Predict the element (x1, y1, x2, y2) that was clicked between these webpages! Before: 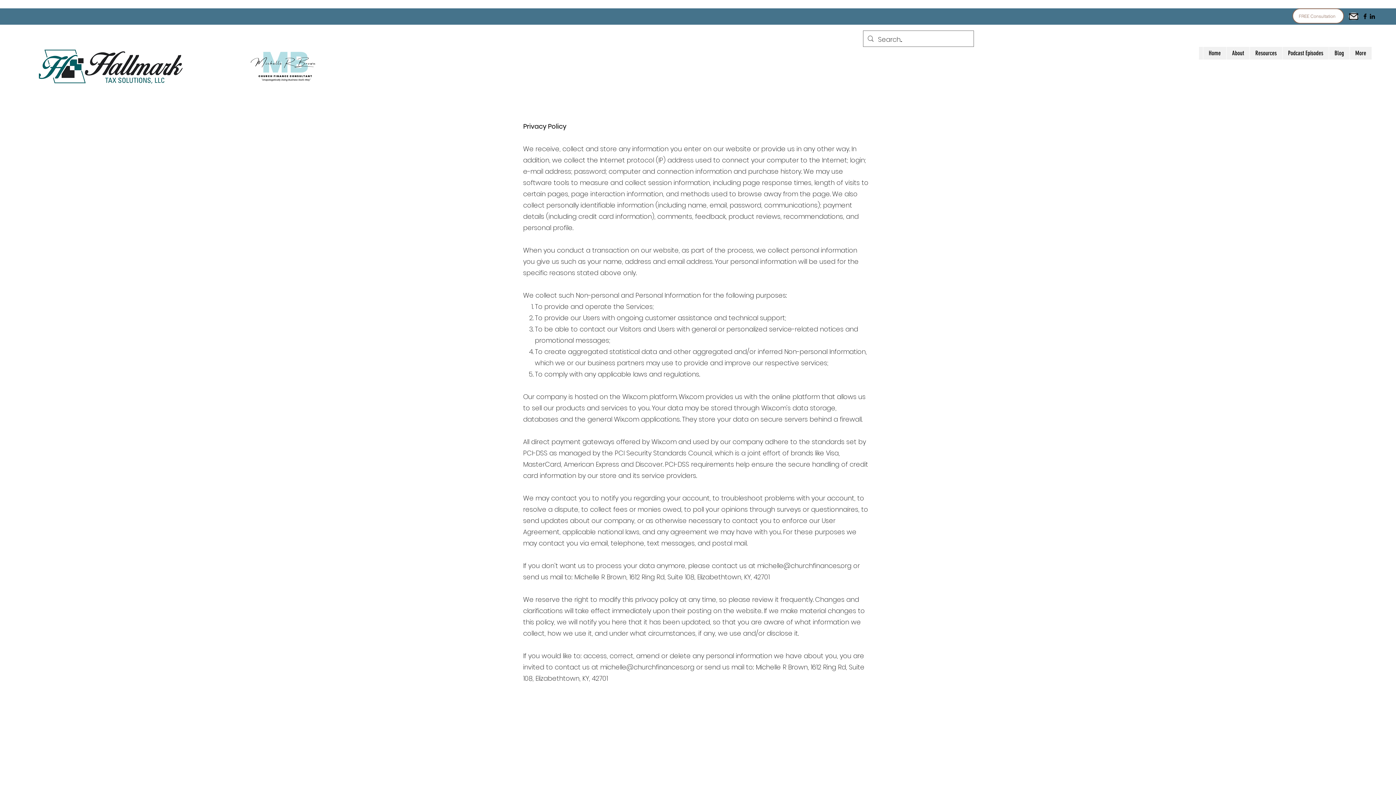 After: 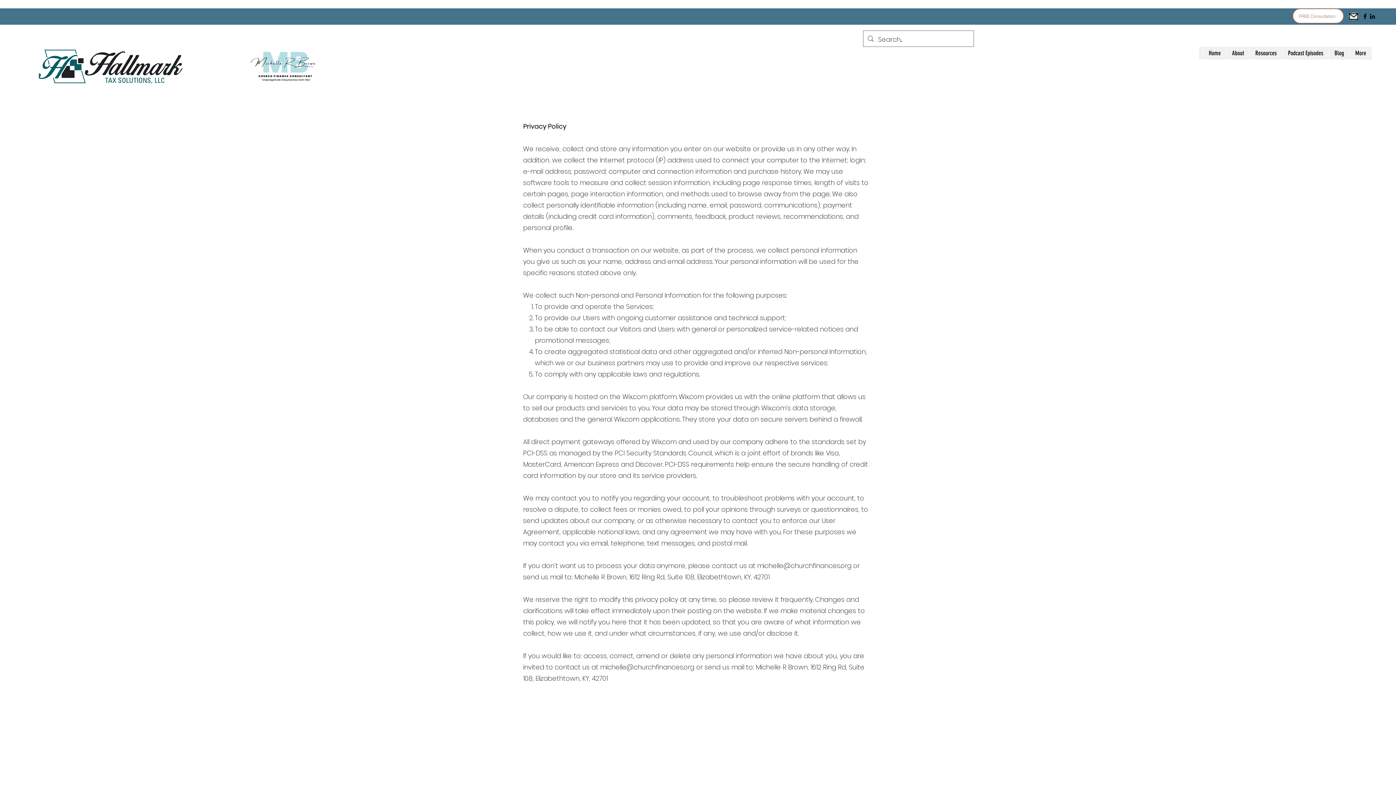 Action: label: LinkedIn bbox: (1369, 12, 1376, 20)